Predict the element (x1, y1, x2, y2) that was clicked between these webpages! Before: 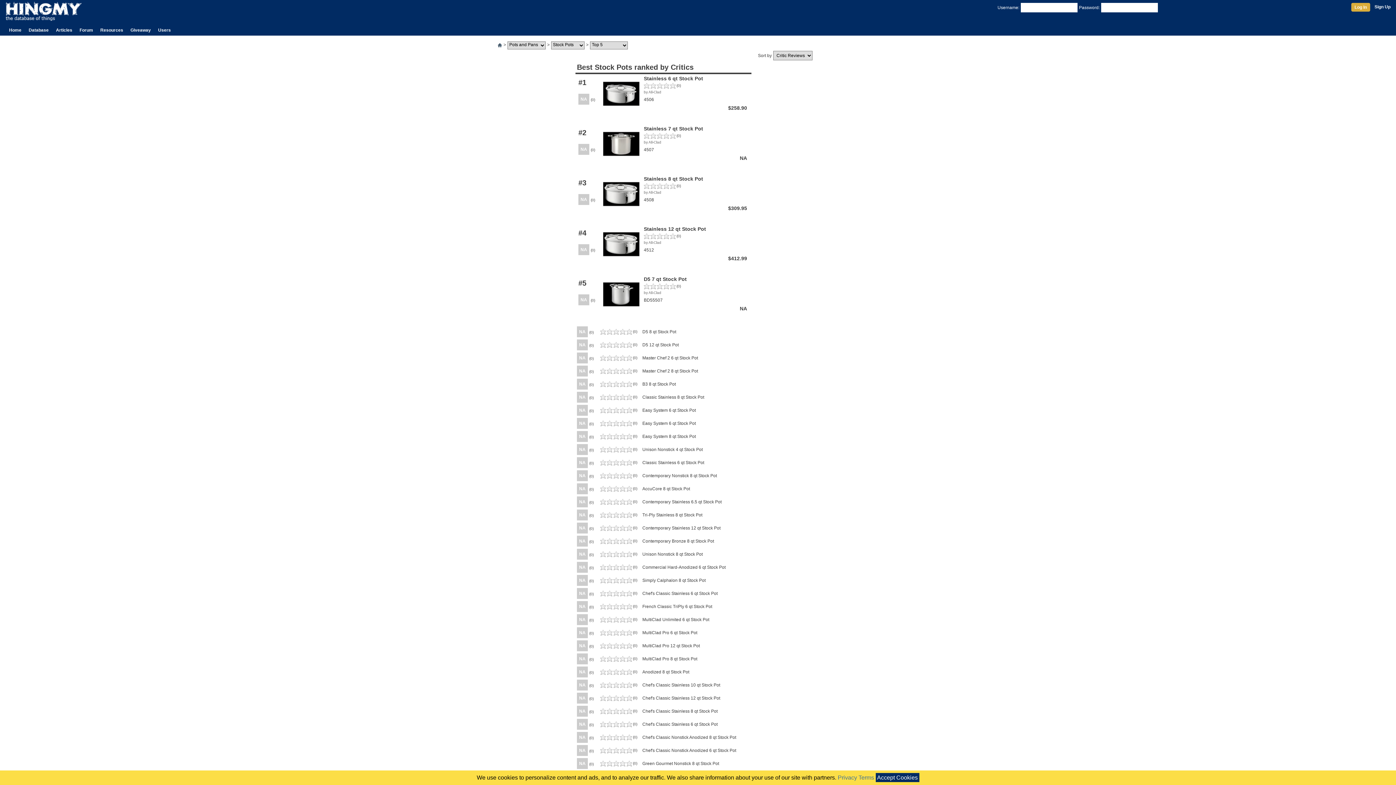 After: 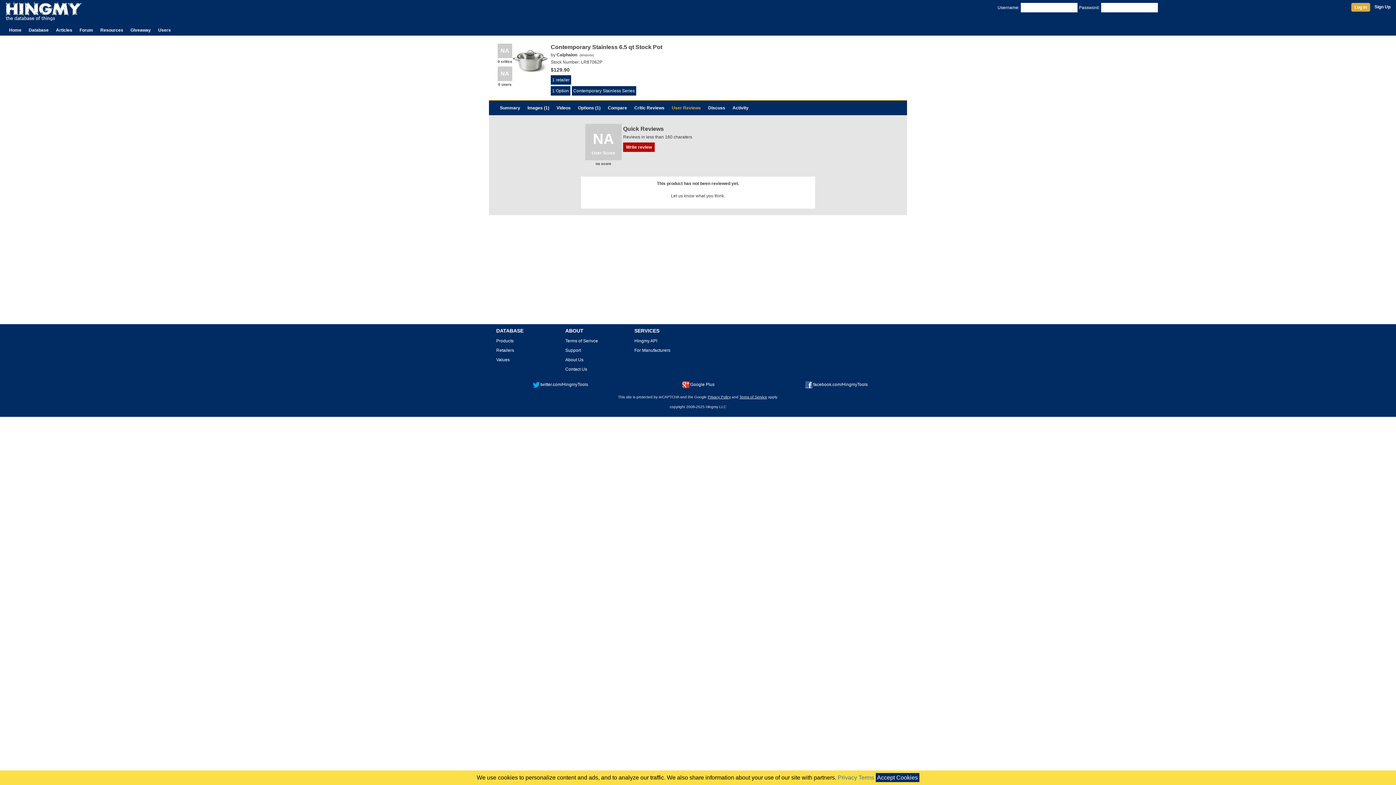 Action: bbox: (600, 501, 632, 506)